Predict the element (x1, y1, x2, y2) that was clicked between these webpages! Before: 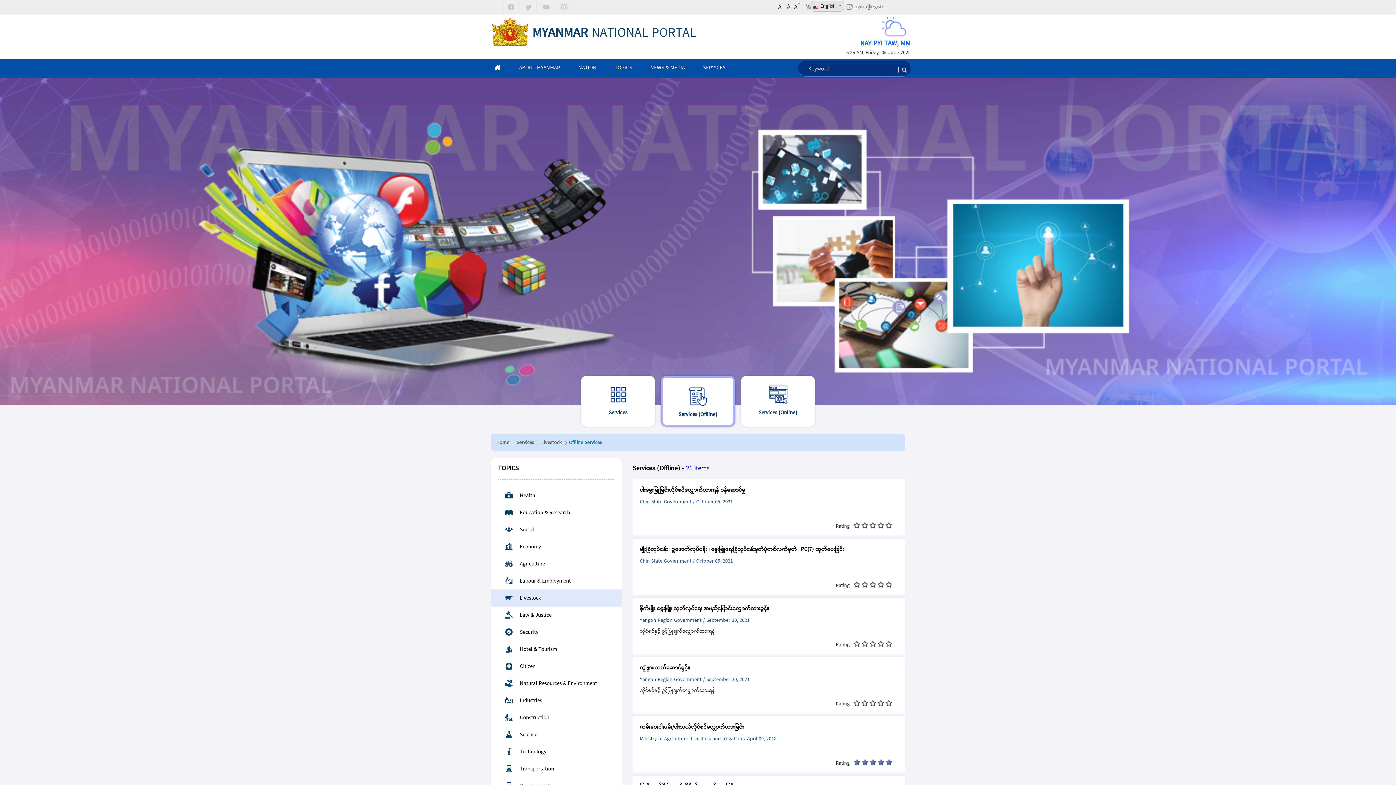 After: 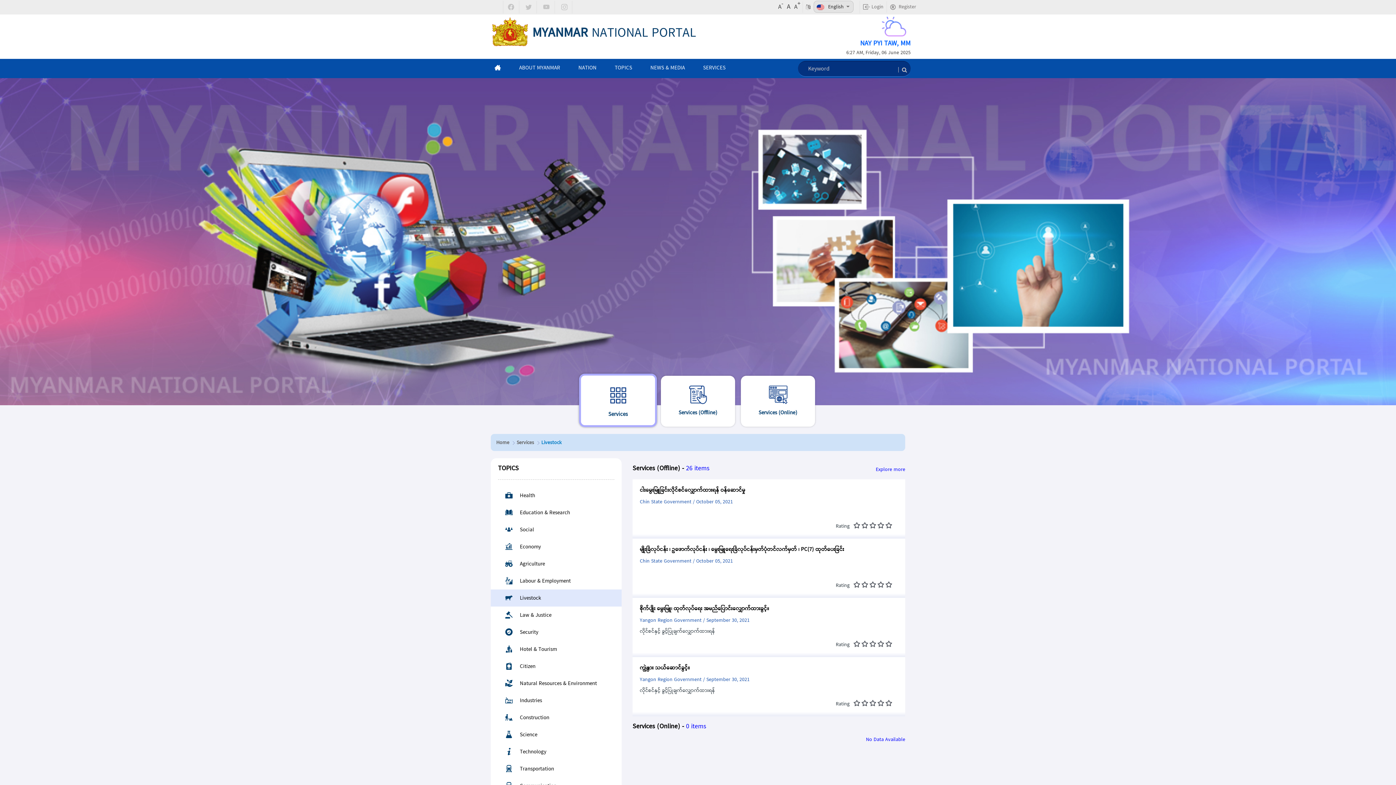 Action: label: Services bbox: (578, 376, 658, 427)